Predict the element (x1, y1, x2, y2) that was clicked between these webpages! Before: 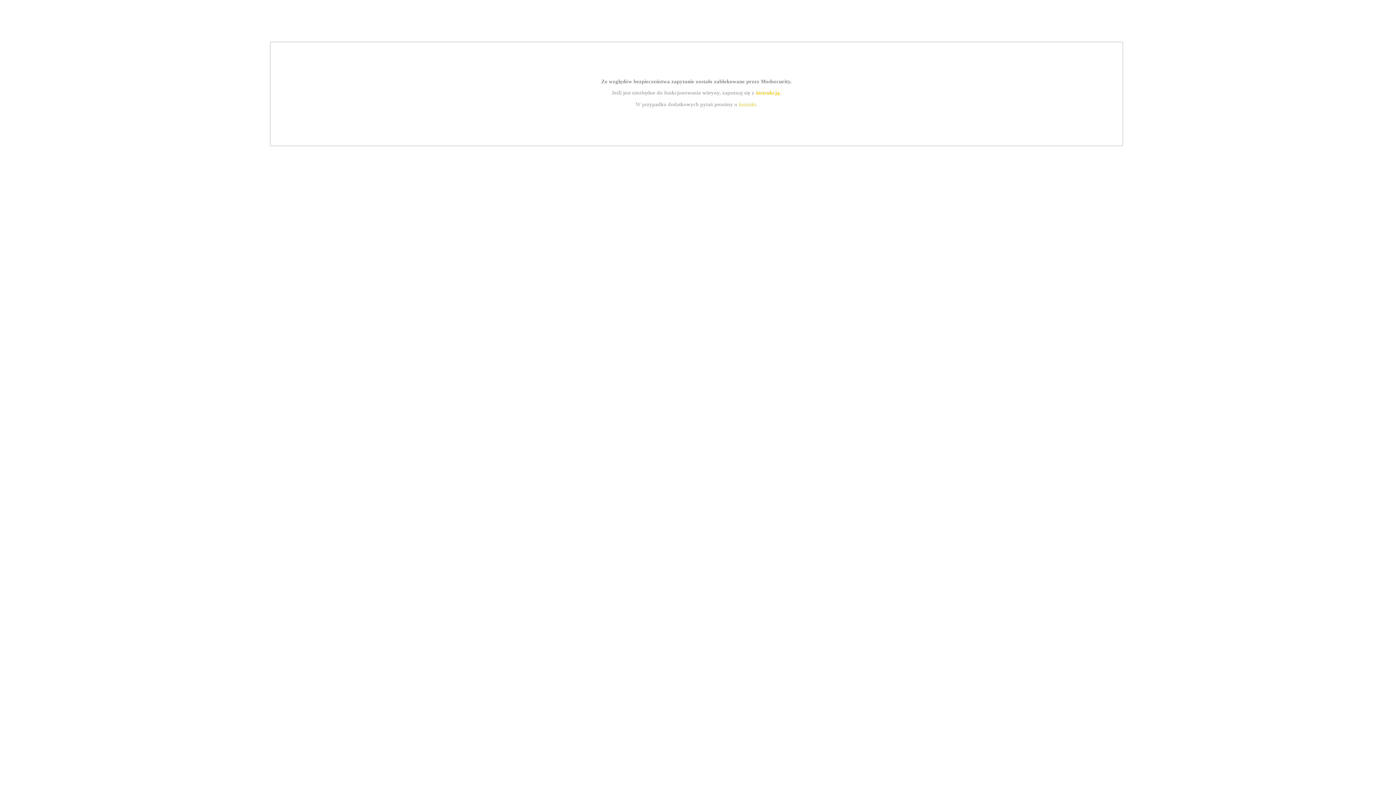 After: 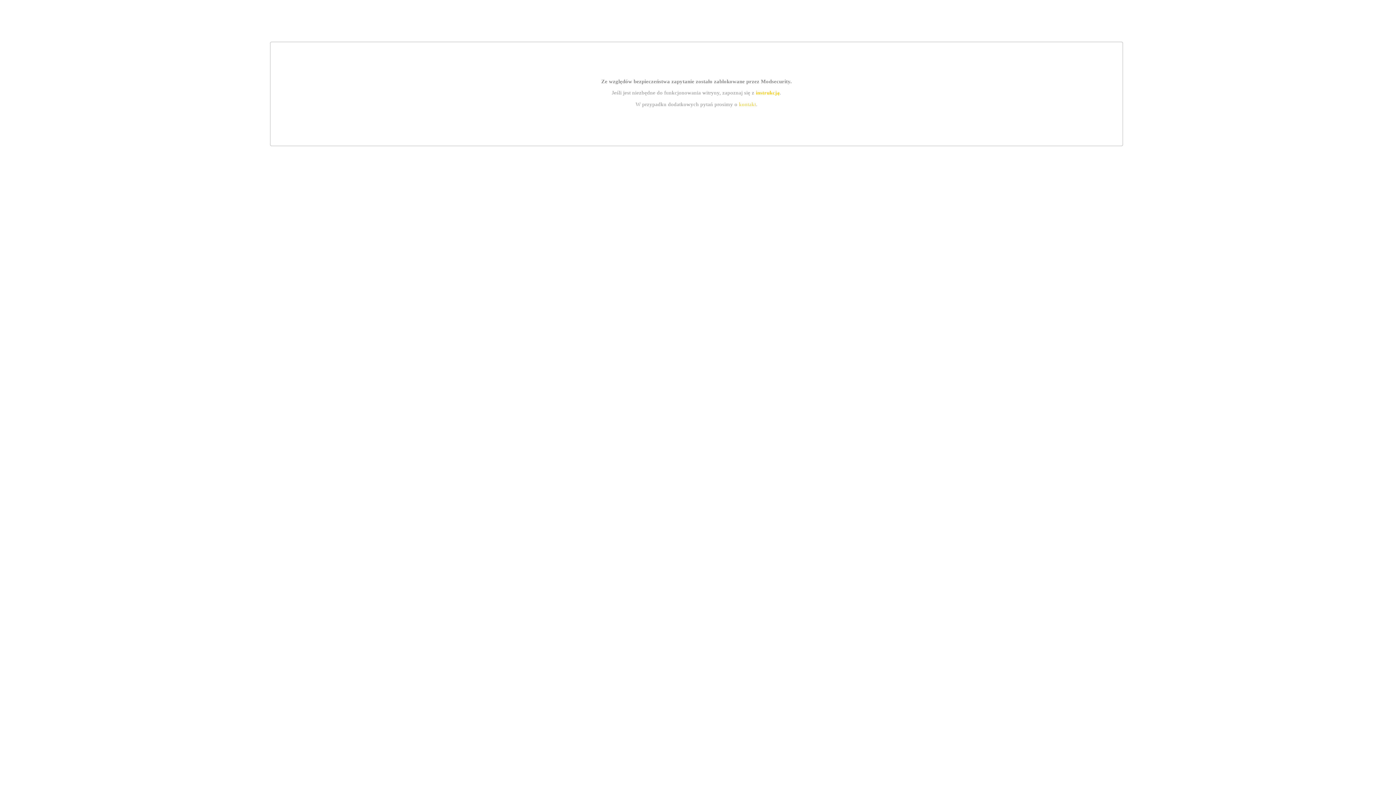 Action: label: kontakt bbox: (739, 101, 756, 107)